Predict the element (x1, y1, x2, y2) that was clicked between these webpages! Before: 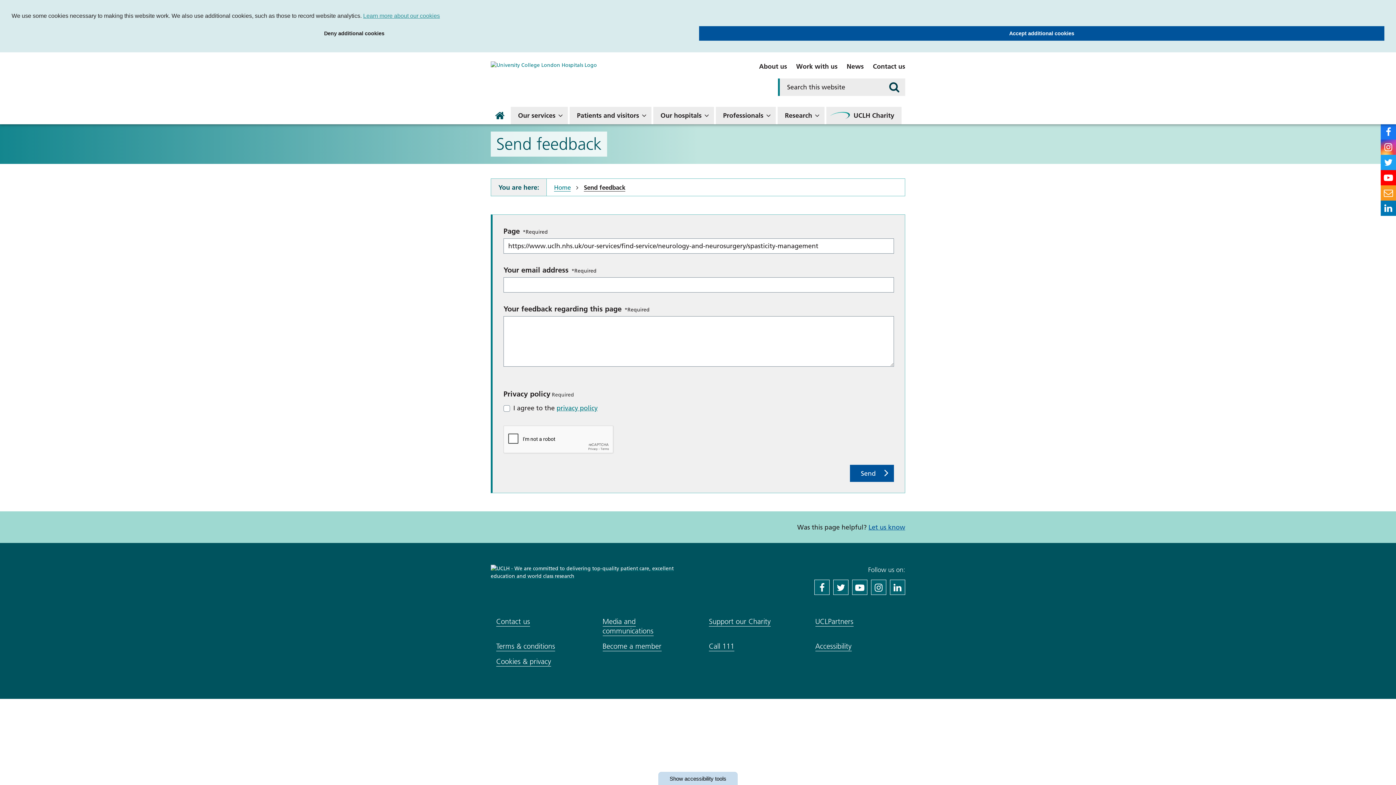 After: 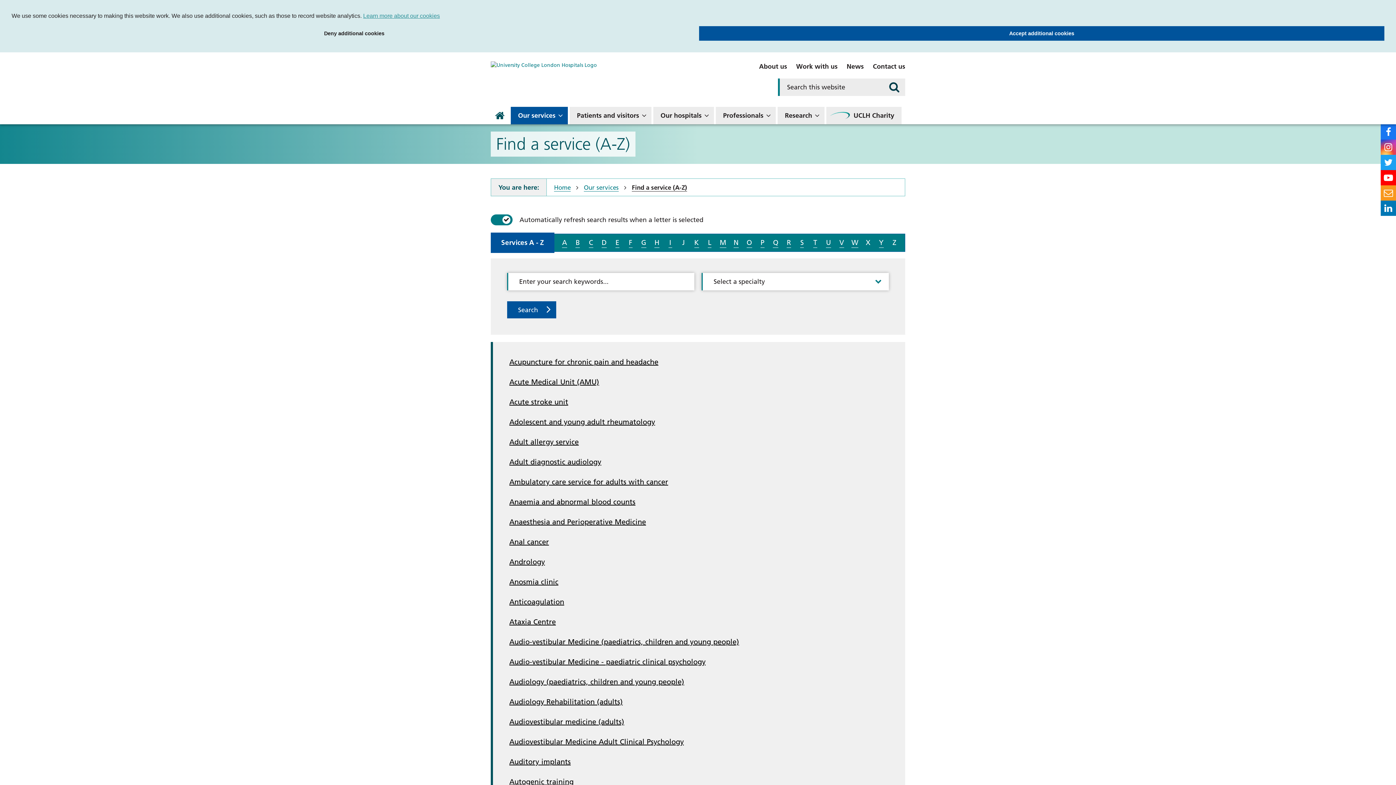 Action: bbox: (510, 106, 568, 124) label: Our services